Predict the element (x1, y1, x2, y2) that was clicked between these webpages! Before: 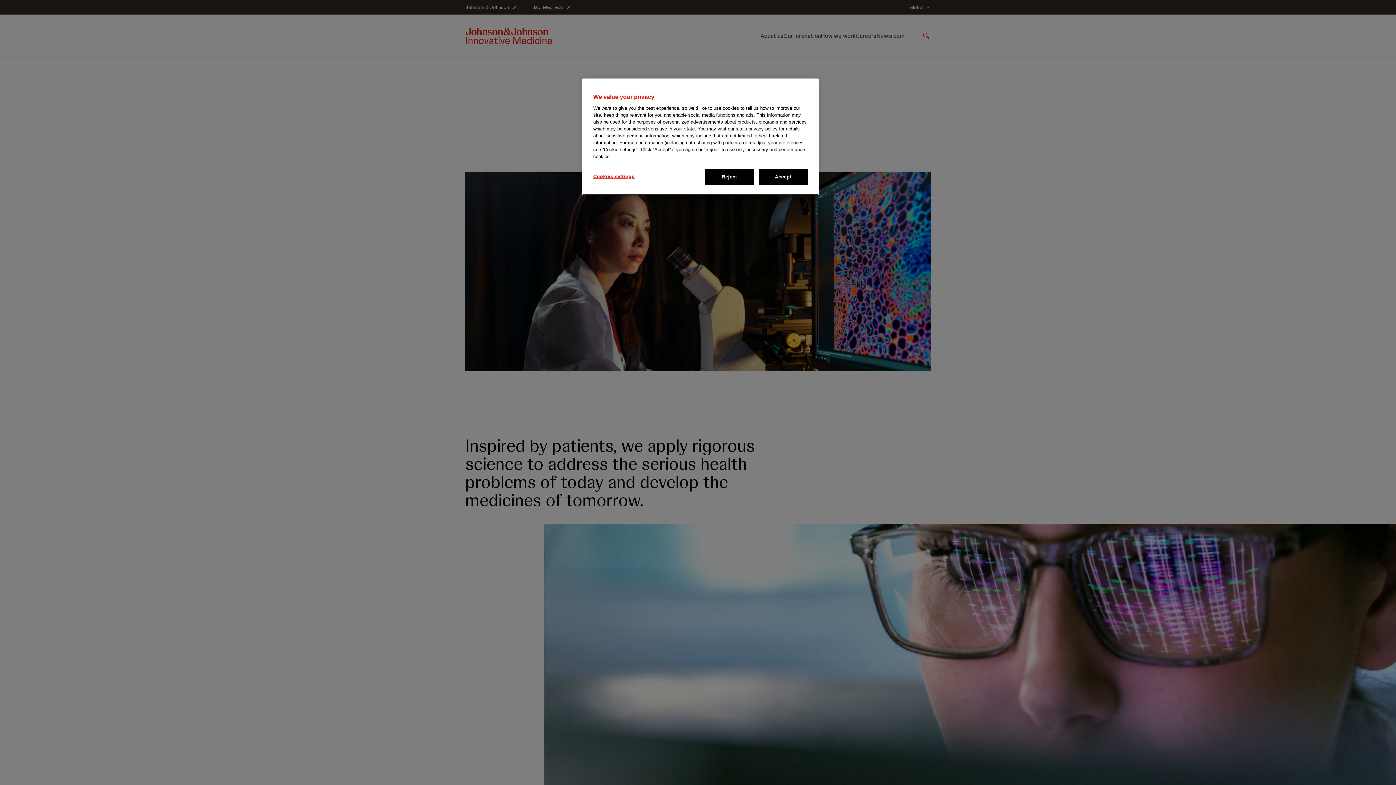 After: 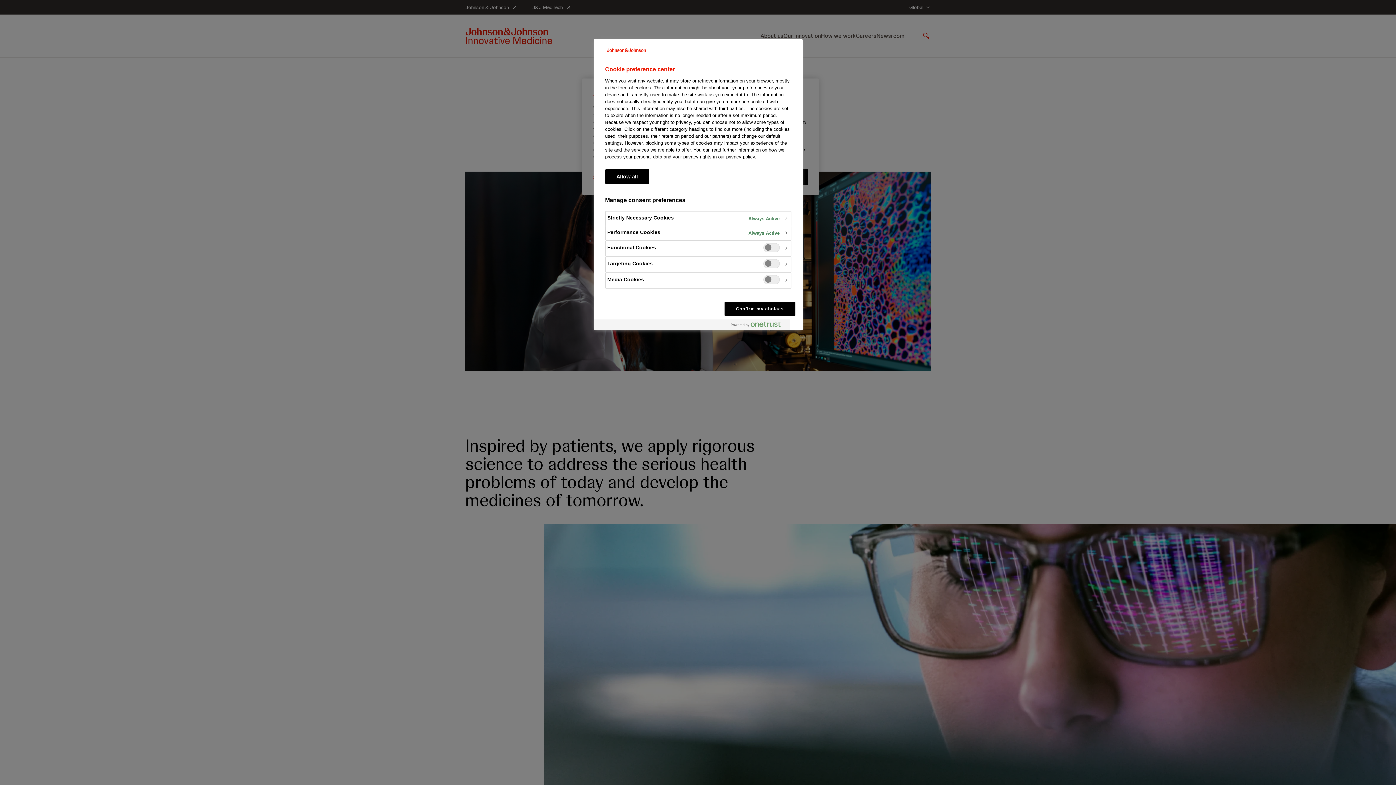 Action: label: Cookies settings bbox: (593, 169, 642, 184)